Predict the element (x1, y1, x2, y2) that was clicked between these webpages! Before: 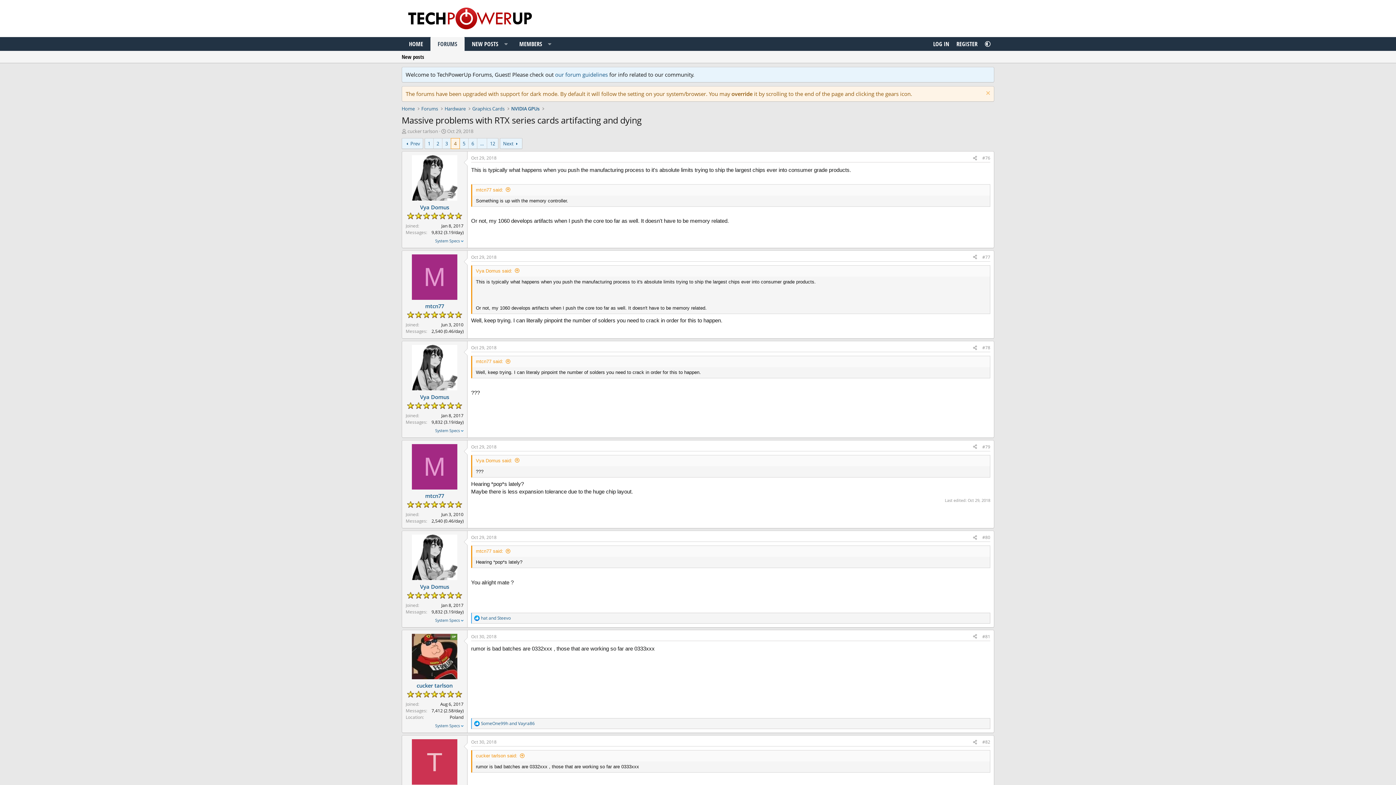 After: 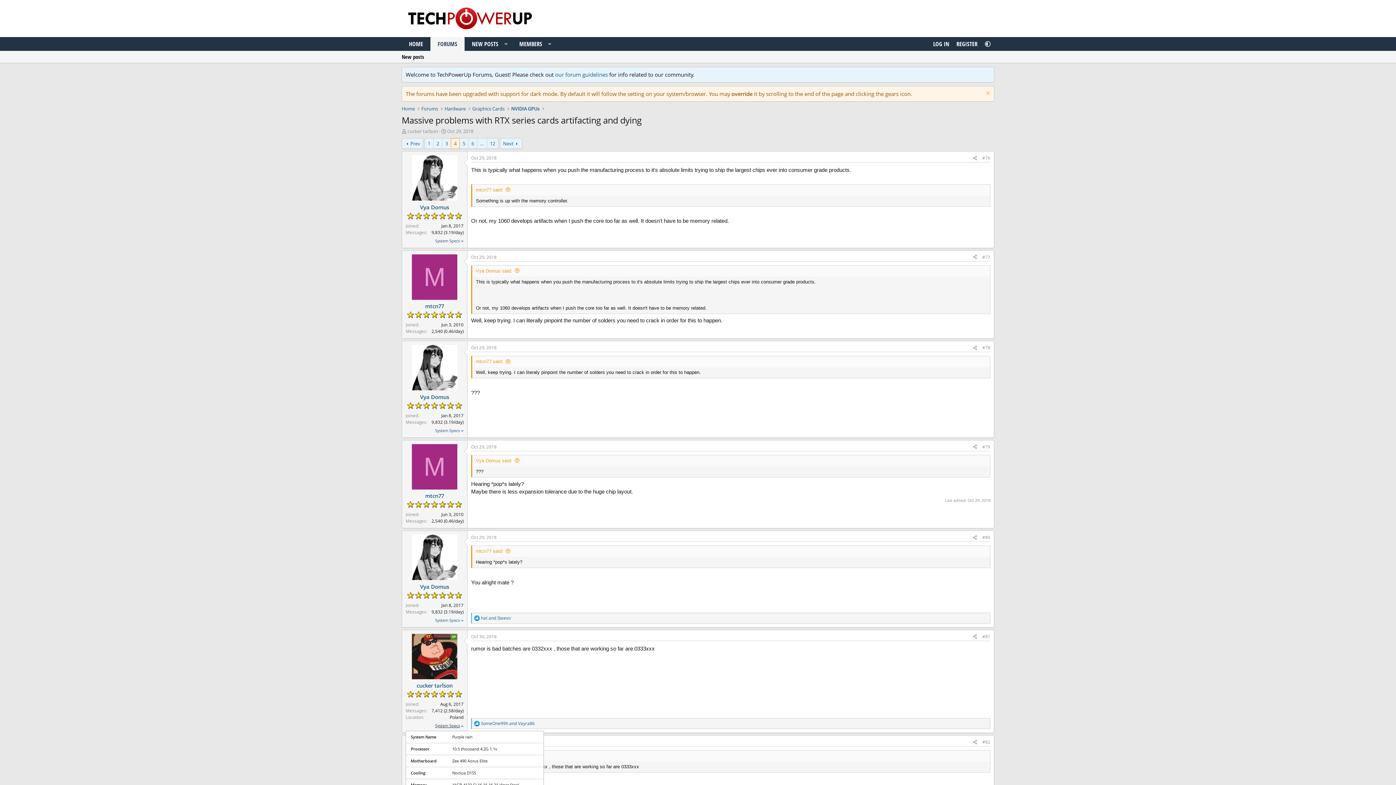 Action: bbox: (435, 723, 463, 728) label: System Specs